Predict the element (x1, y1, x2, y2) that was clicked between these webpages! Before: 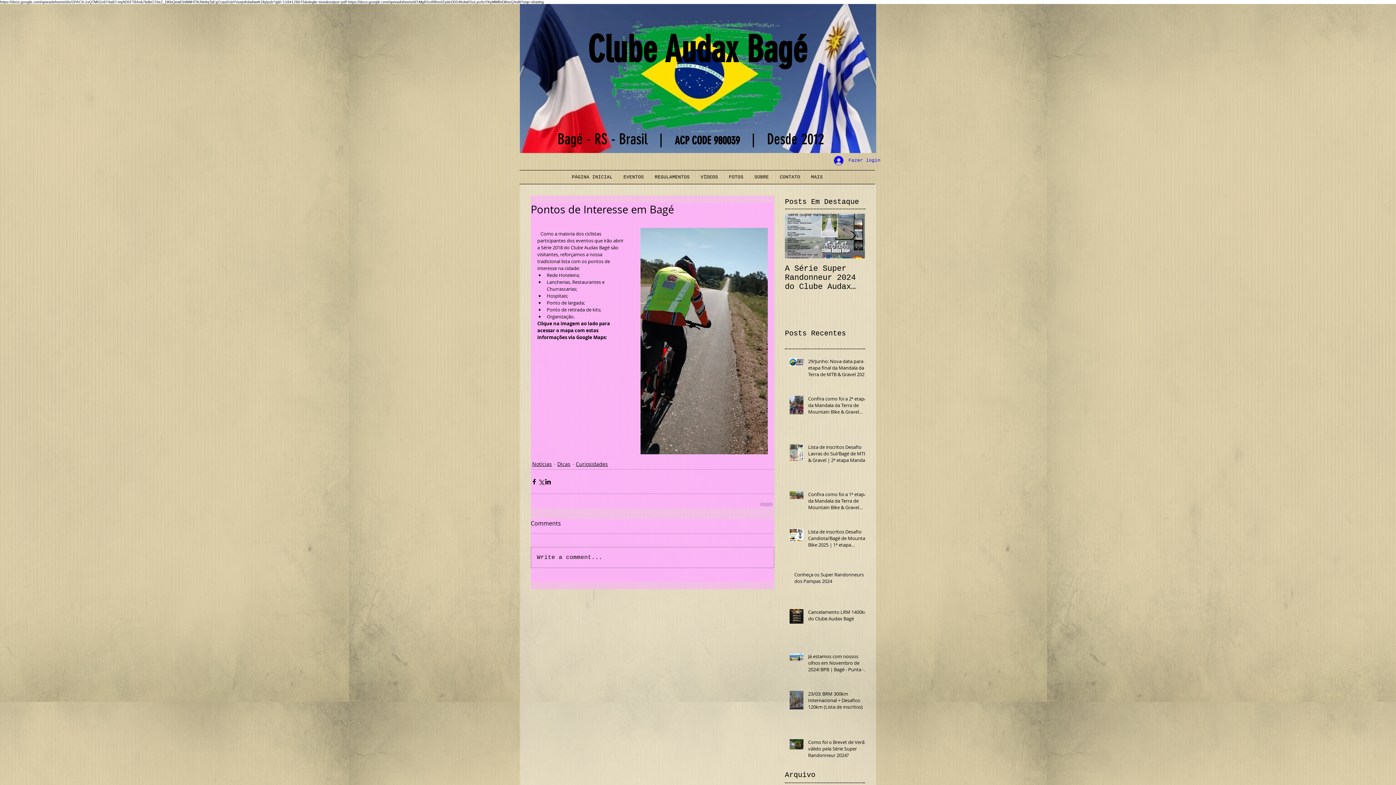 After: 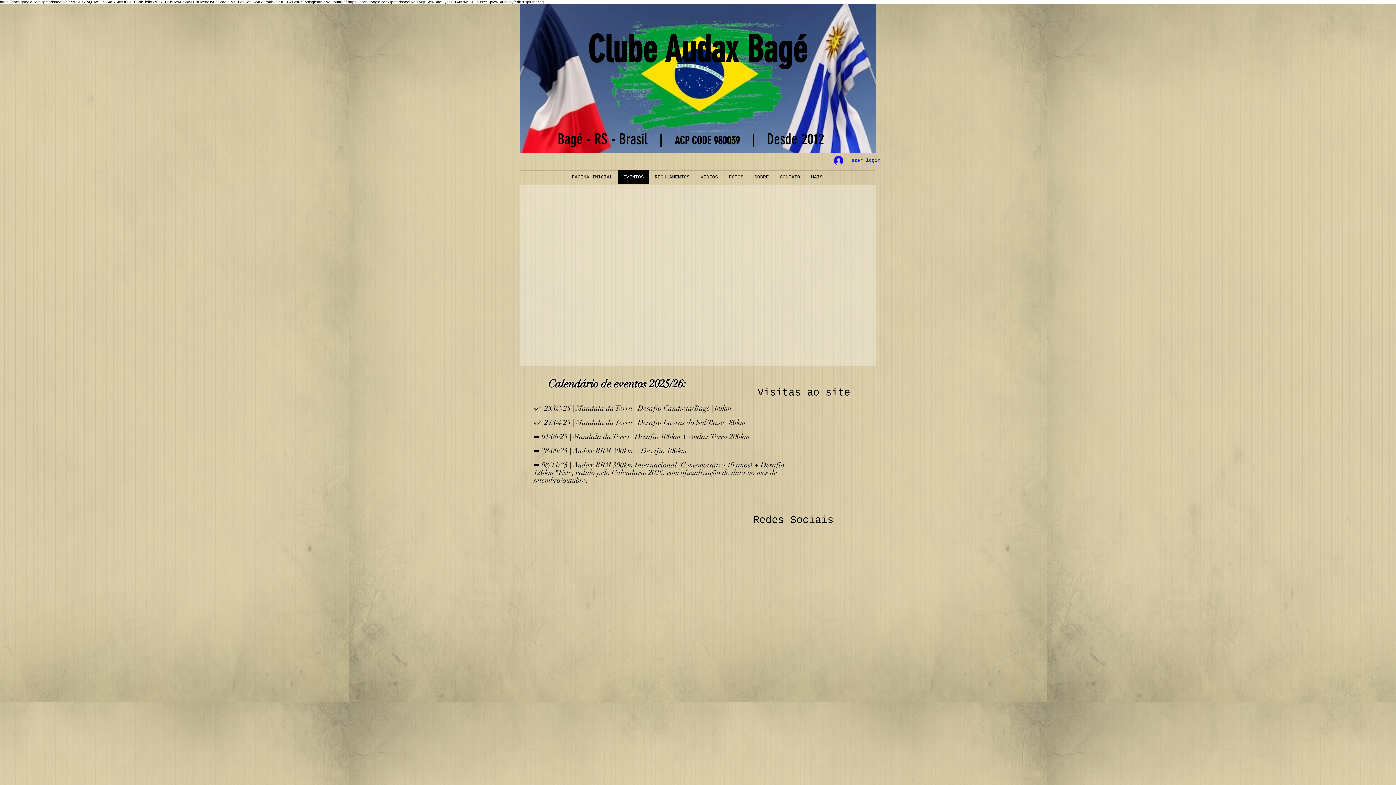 Action: bbox: (618, 170, 649, 184) label: EVENTOS